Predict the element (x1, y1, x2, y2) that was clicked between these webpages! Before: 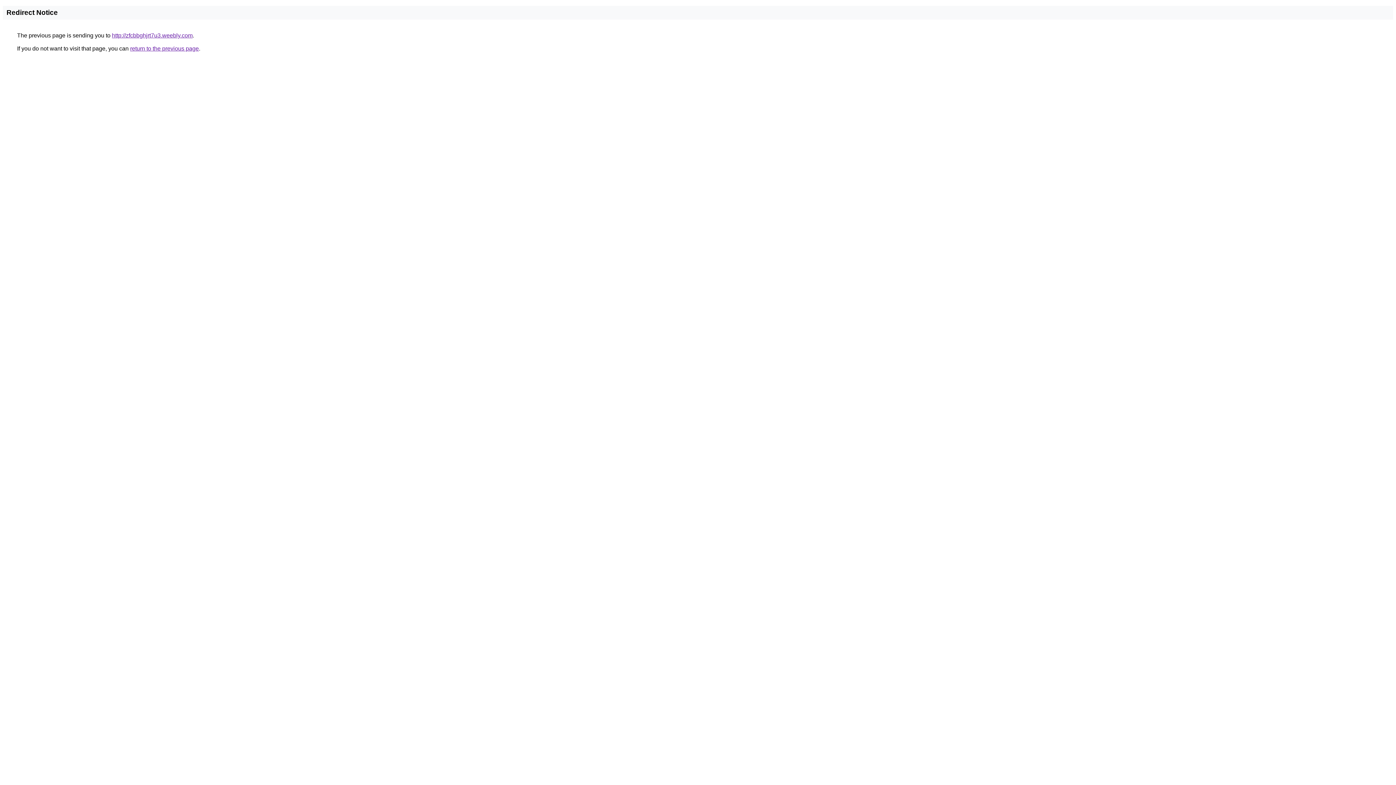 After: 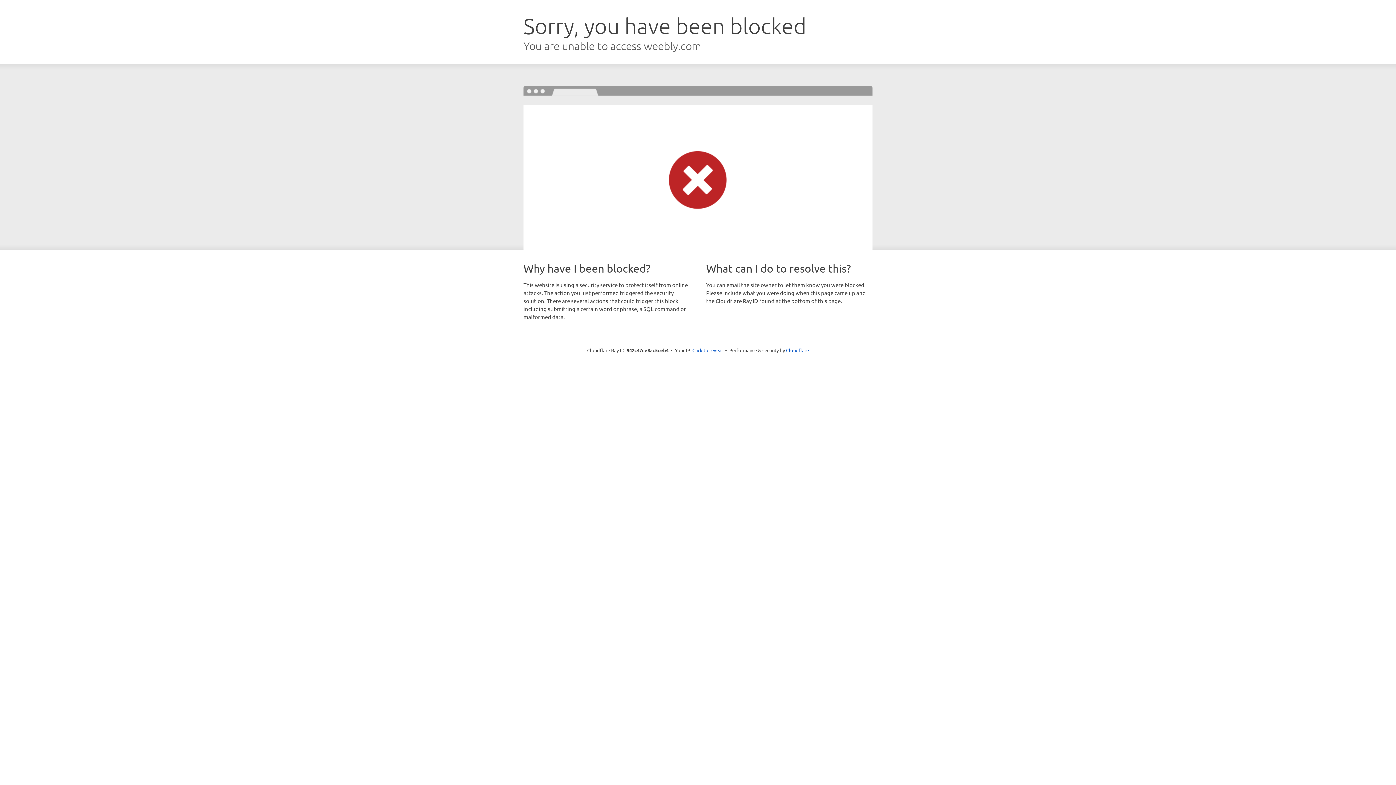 Action: bbox: (112, 32, 192, 38) label: http://zfcbbghjrt7u3.weebly.com